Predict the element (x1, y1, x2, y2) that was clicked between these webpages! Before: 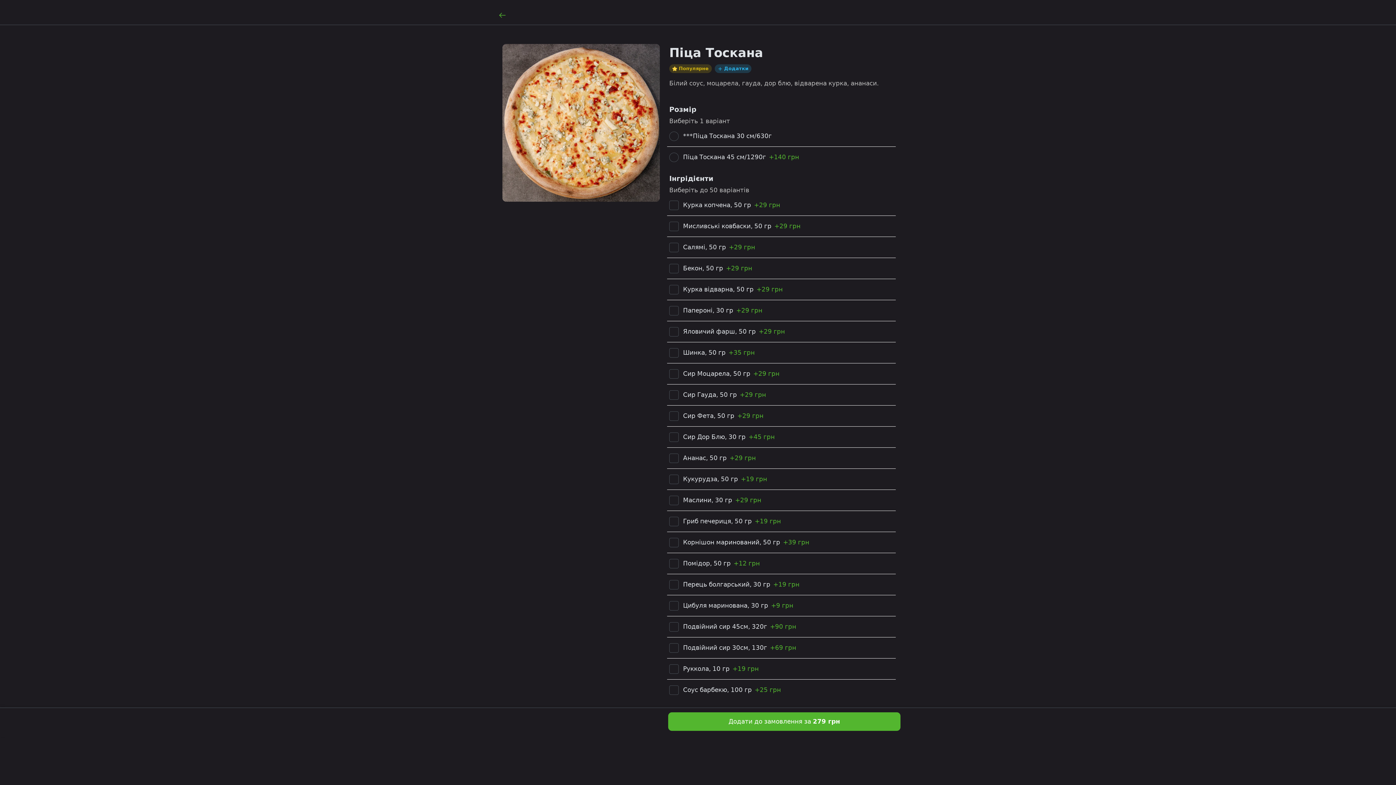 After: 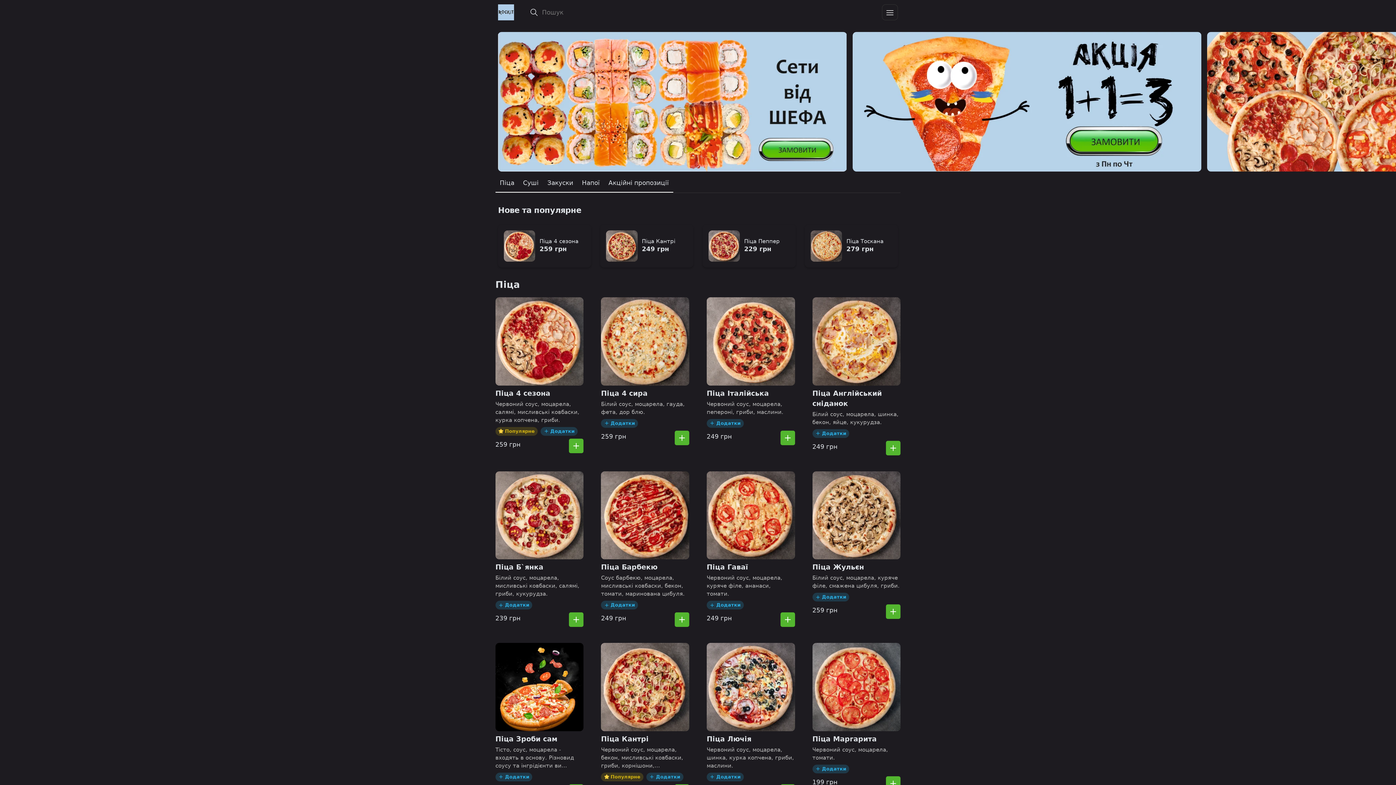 Action: bbox: (493, 5, 511, 23)